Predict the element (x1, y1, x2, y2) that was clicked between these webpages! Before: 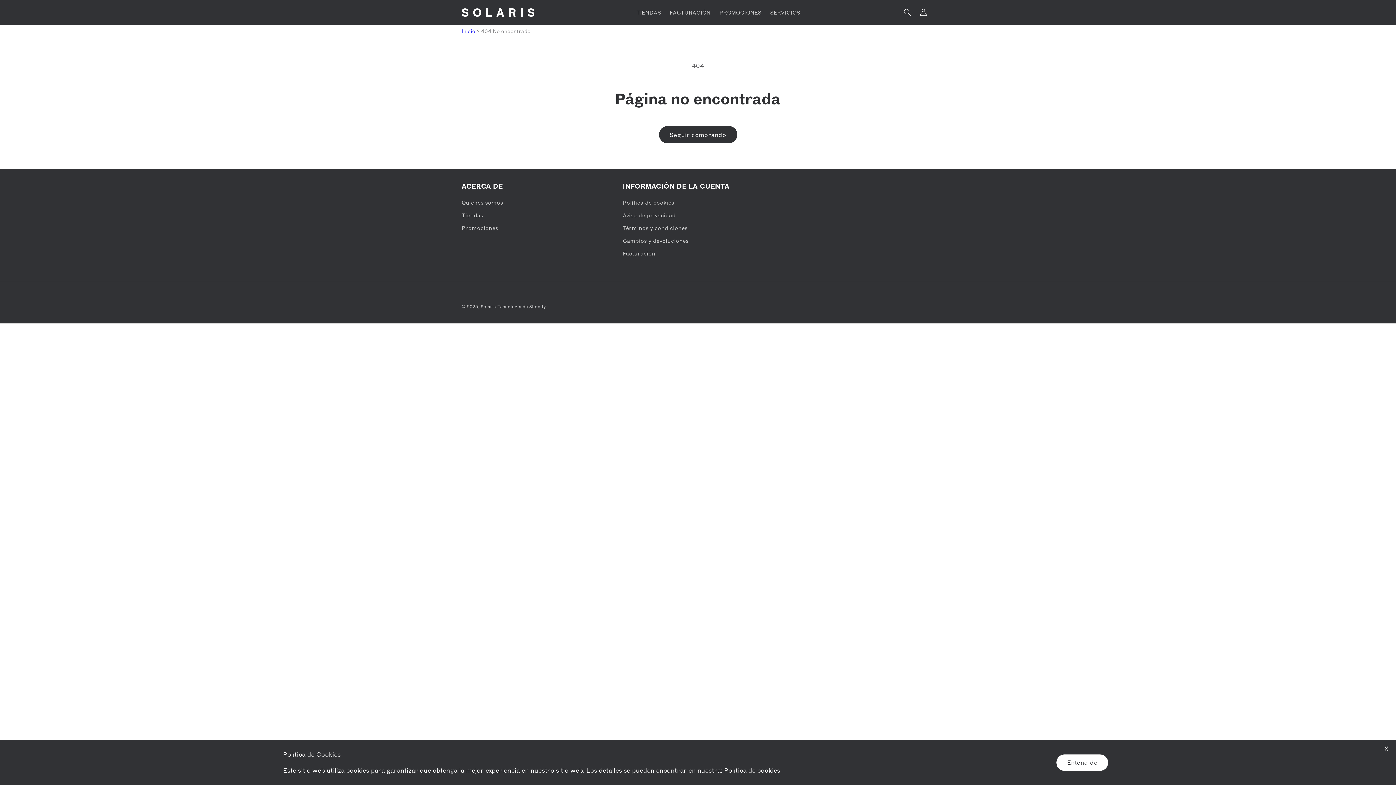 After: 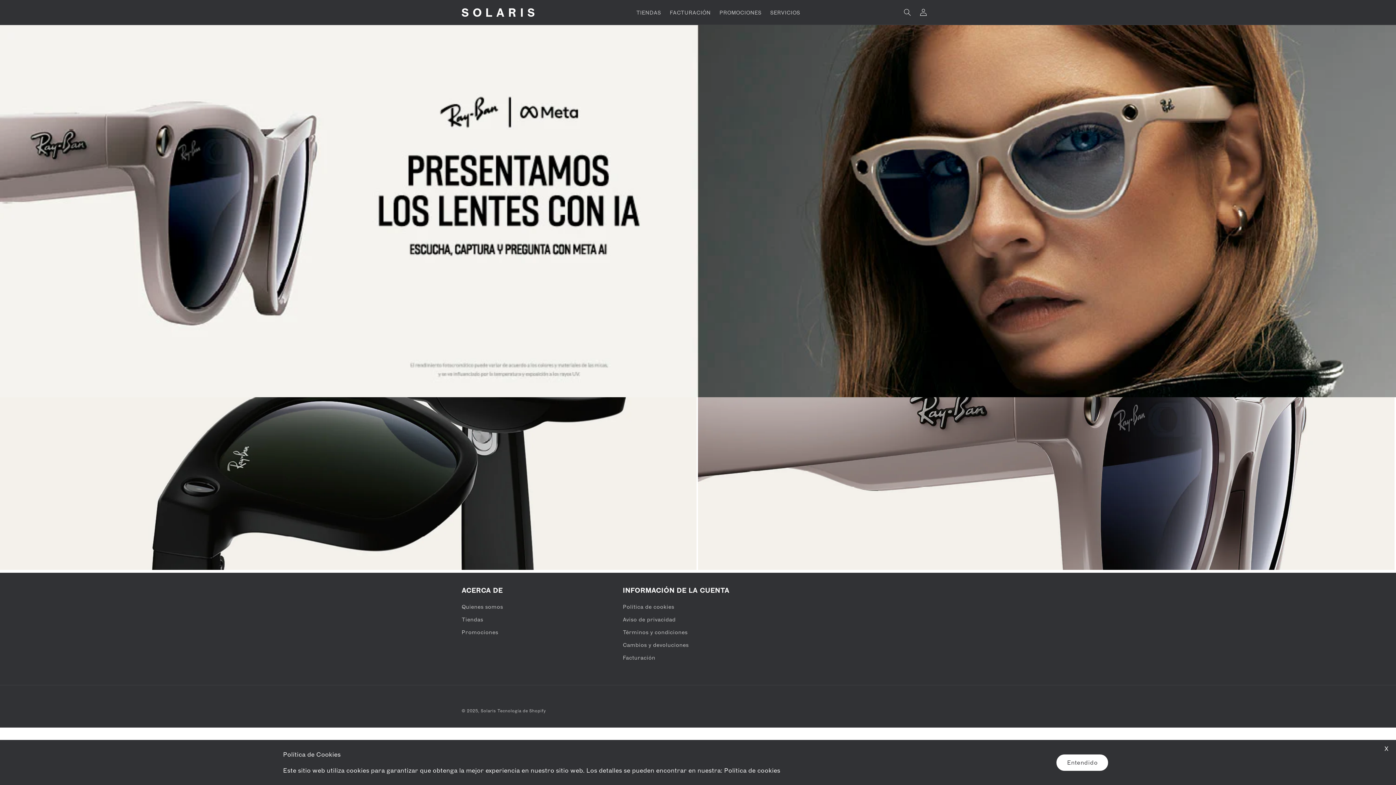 Action: label: Inicio bbox: (461, 27, 475, 34)